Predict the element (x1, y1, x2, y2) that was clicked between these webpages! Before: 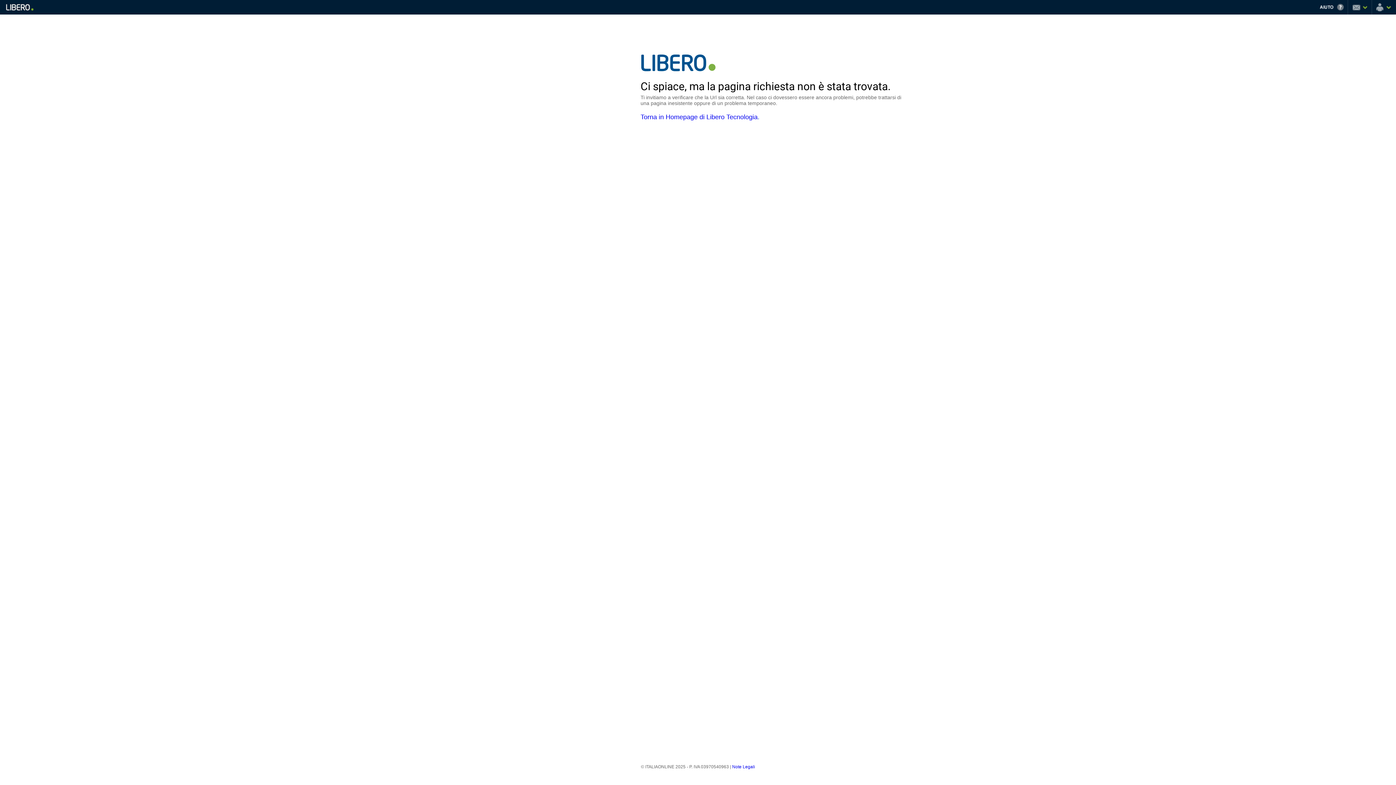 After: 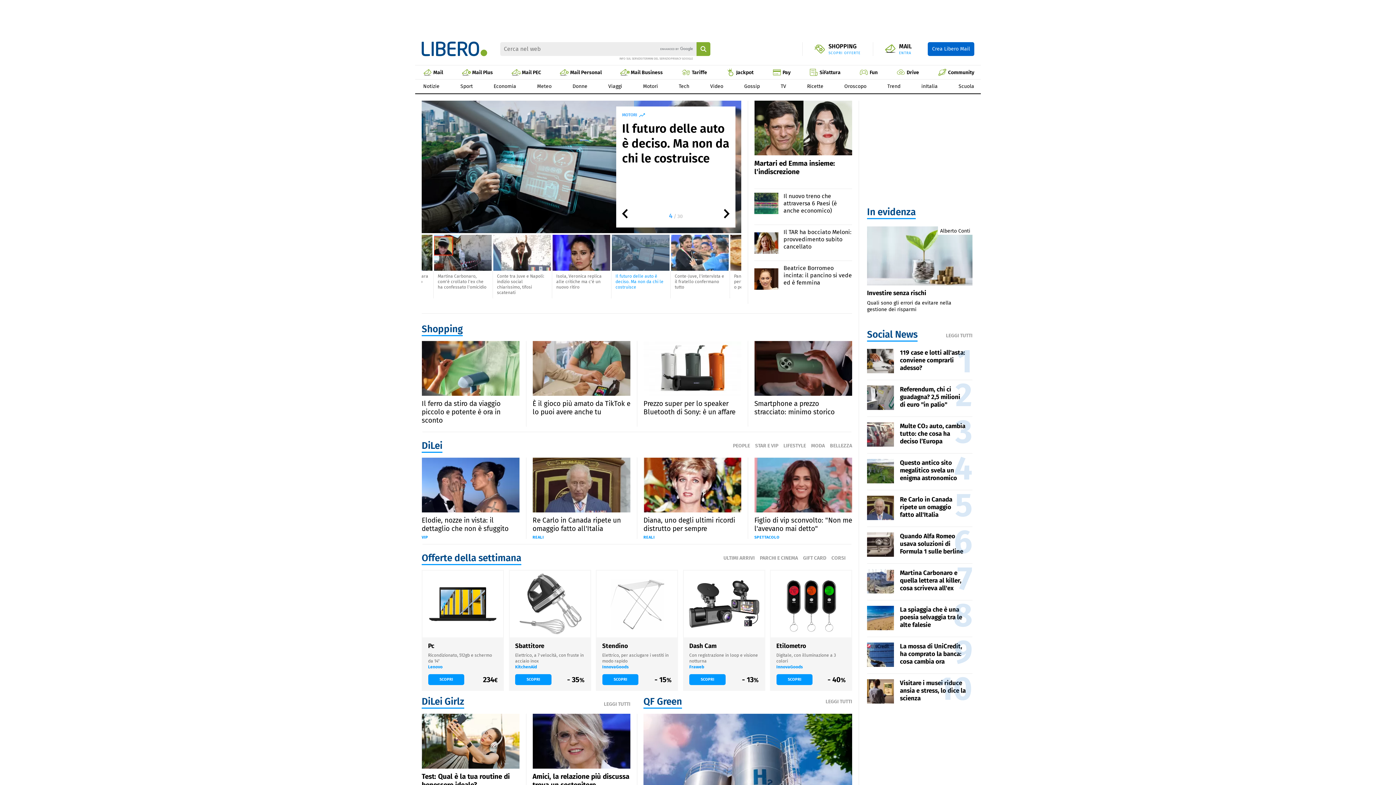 Action: label: libero bbox: (5, 4, 33, 10)